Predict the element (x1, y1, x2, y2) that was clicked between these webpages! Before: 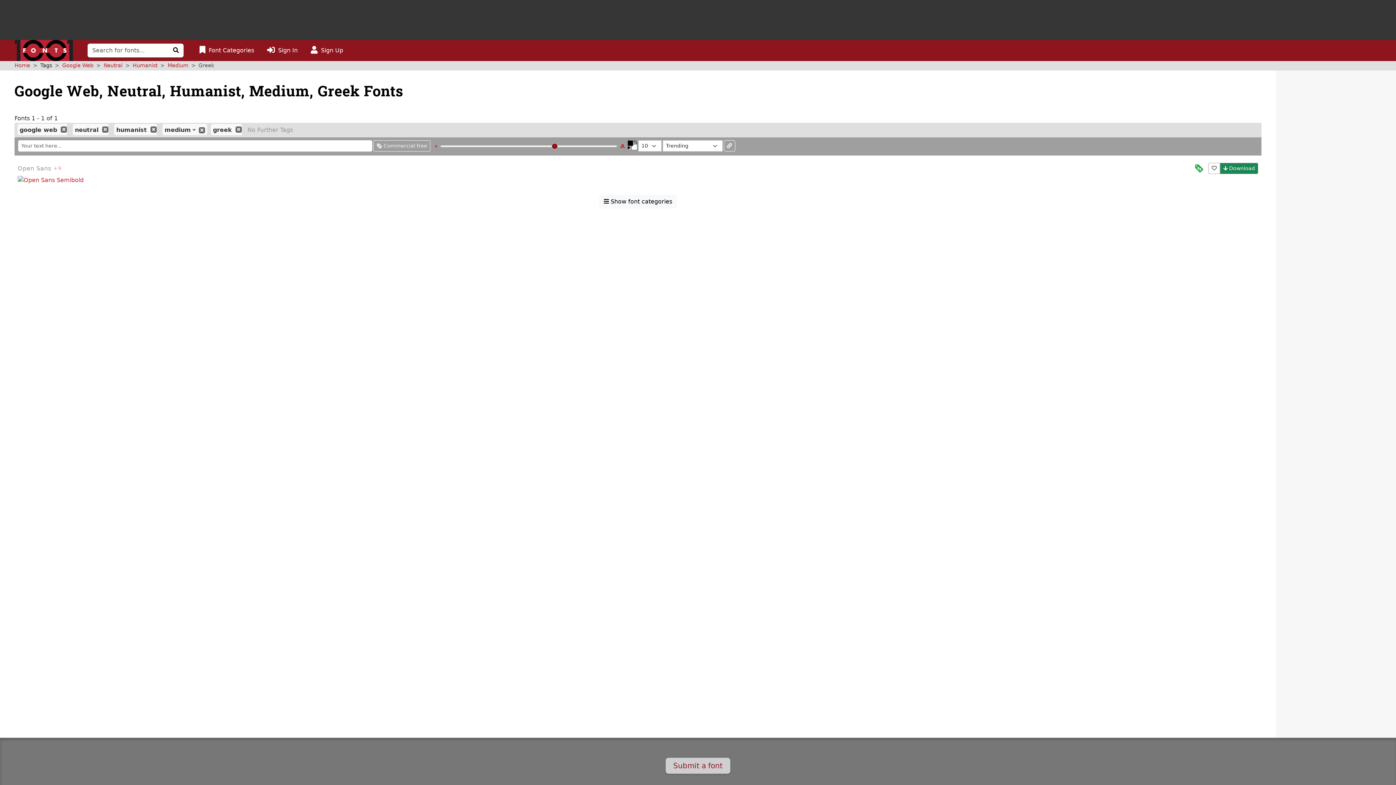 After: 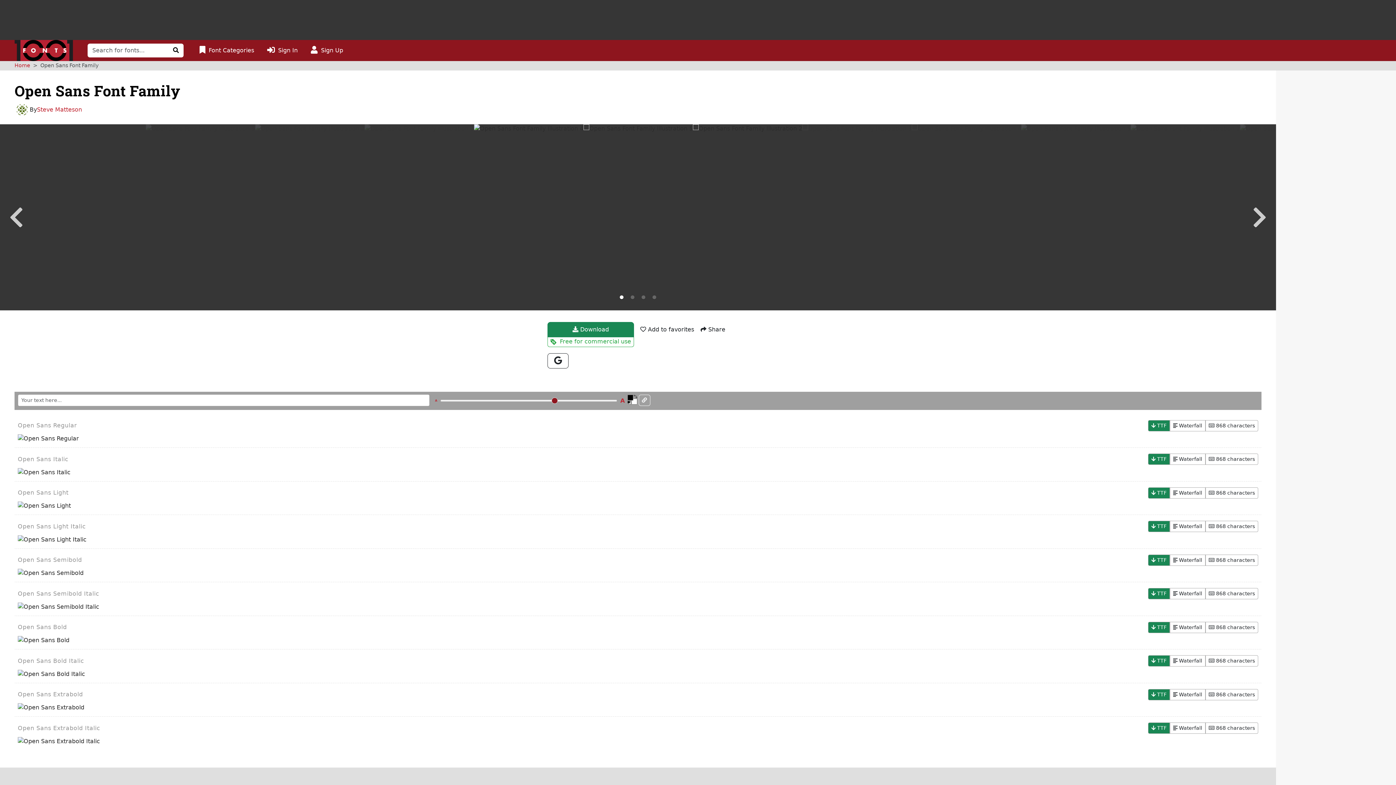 Action: label: +9 bbox: (53, 165, 61, 171)